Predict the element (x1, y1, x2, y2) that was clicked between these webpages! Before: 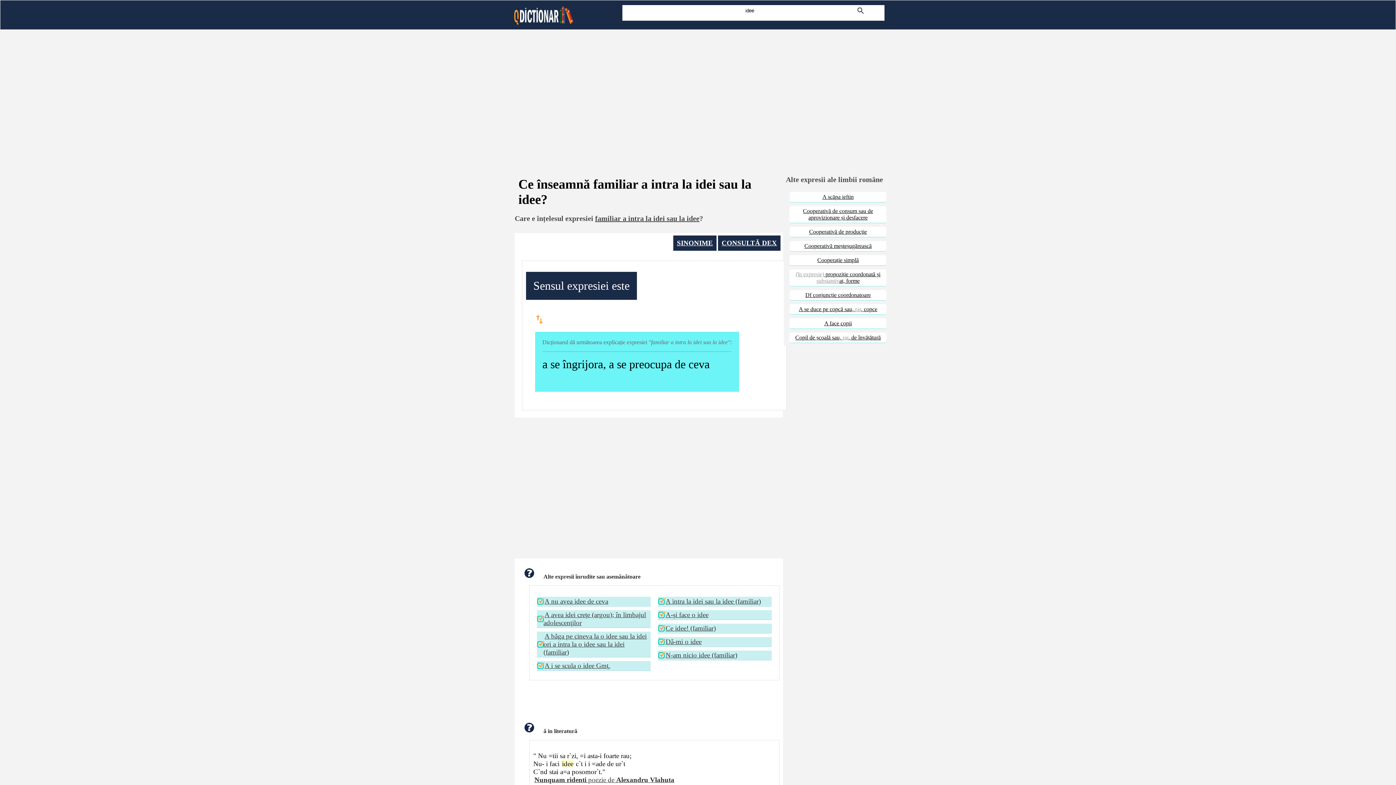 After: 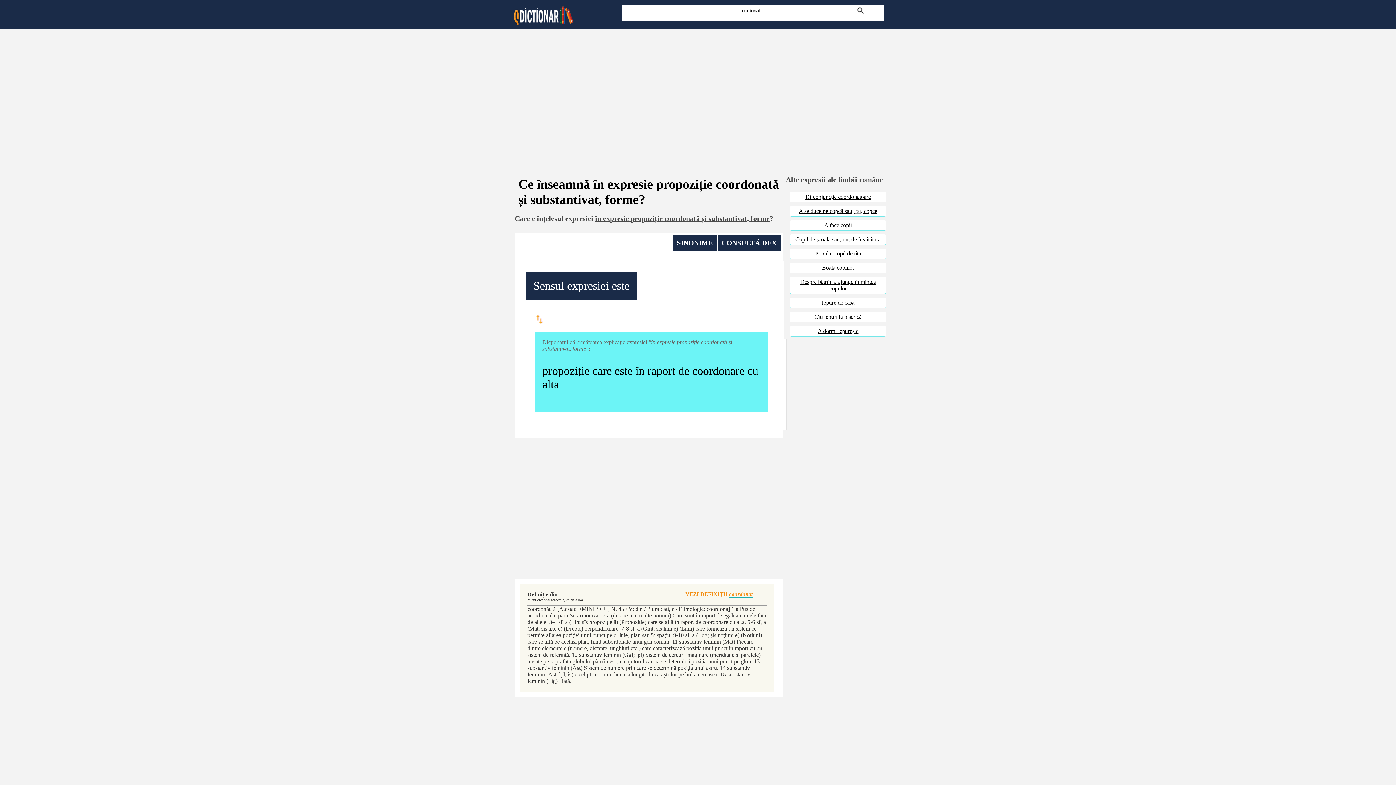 Action: bbox: (789, 269, 886, 286) label: (în expresie) propoziție coordonată și substantivat, forme